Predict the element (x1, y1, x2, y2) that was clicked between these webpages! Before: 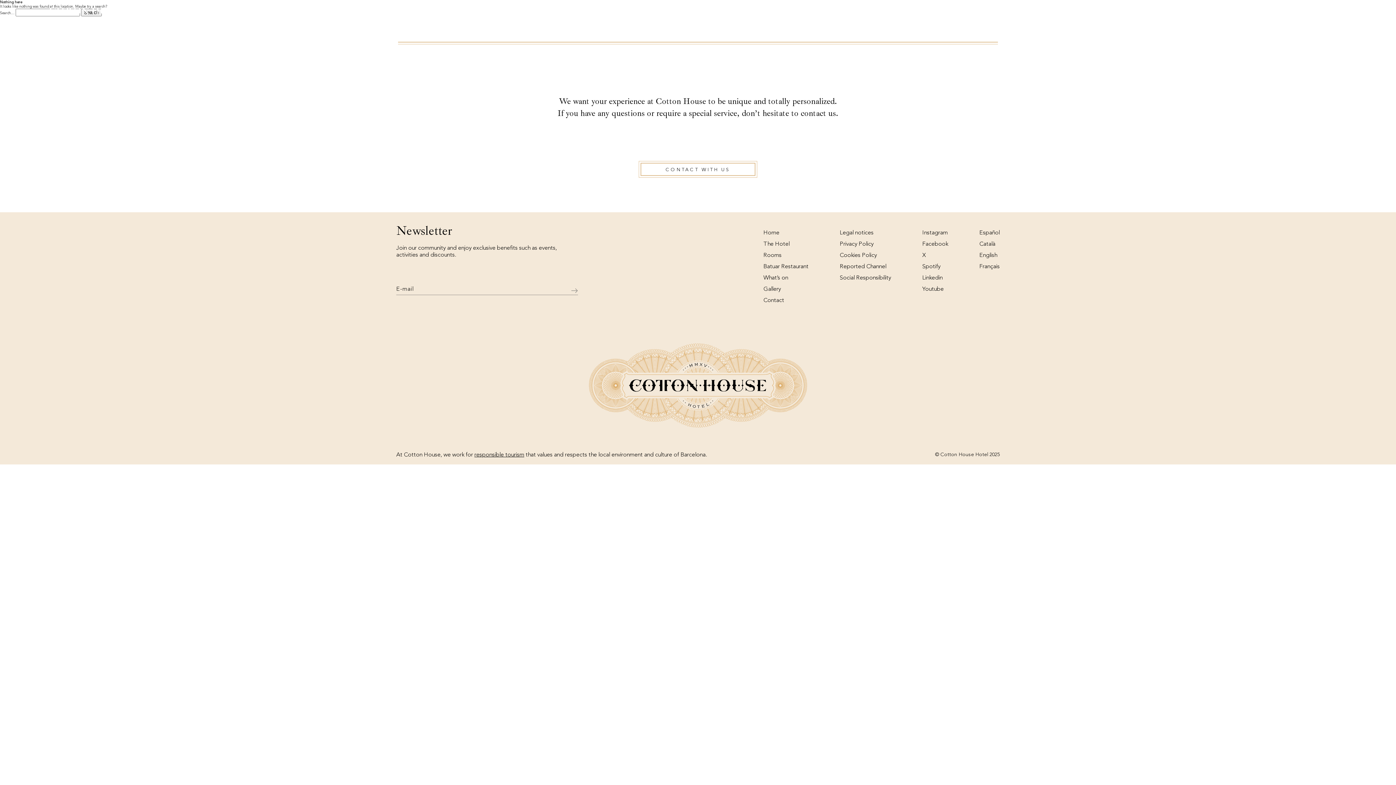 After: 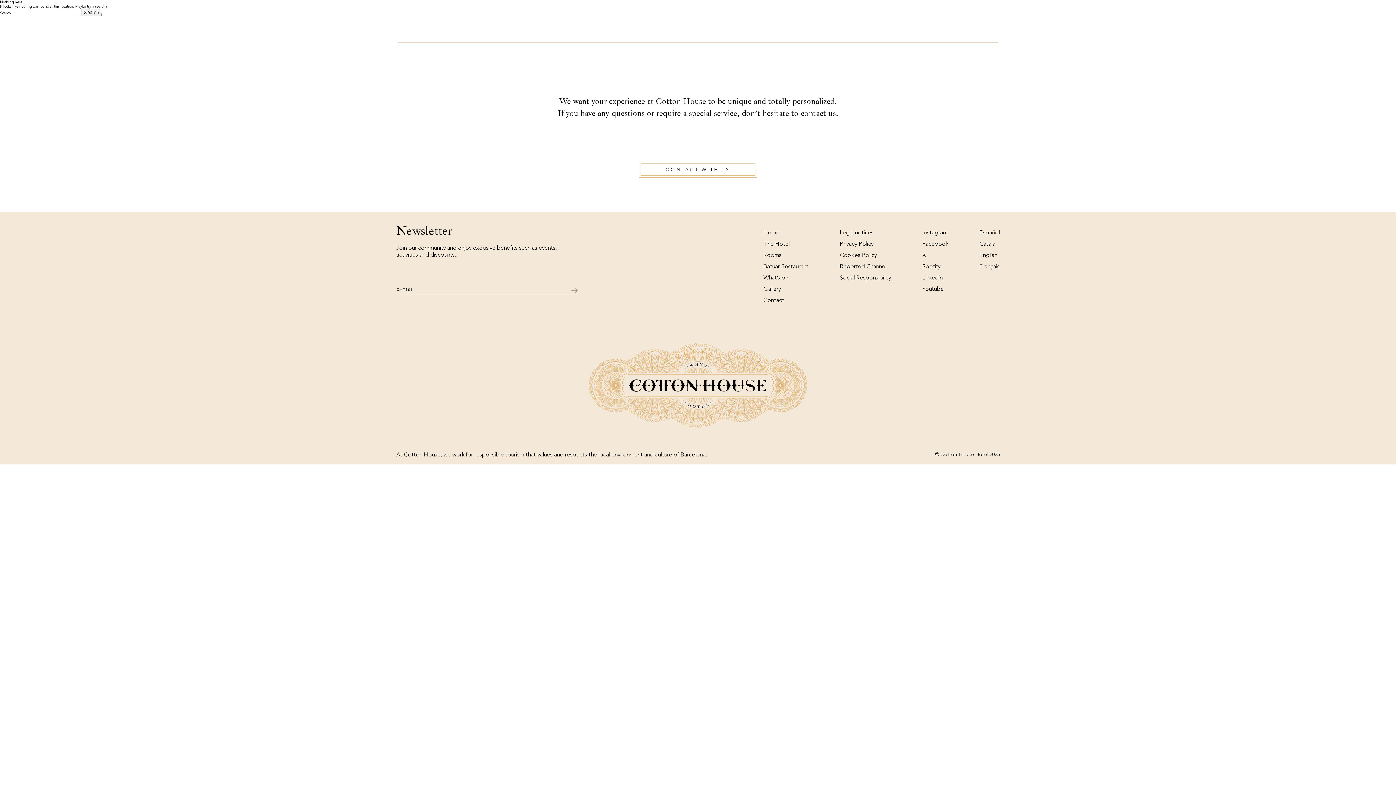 Action: label: Cookies Policy bbox: (840, 252, 877, 258)